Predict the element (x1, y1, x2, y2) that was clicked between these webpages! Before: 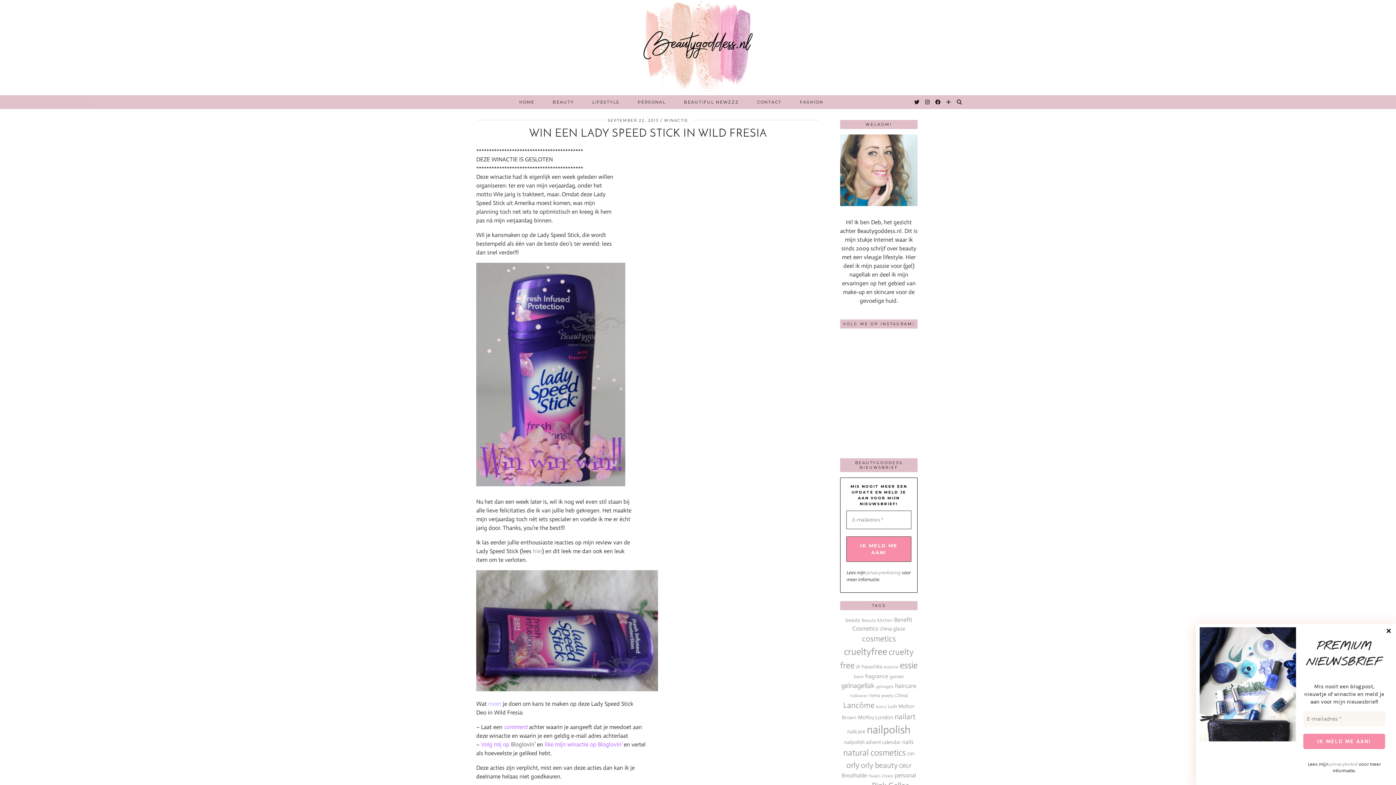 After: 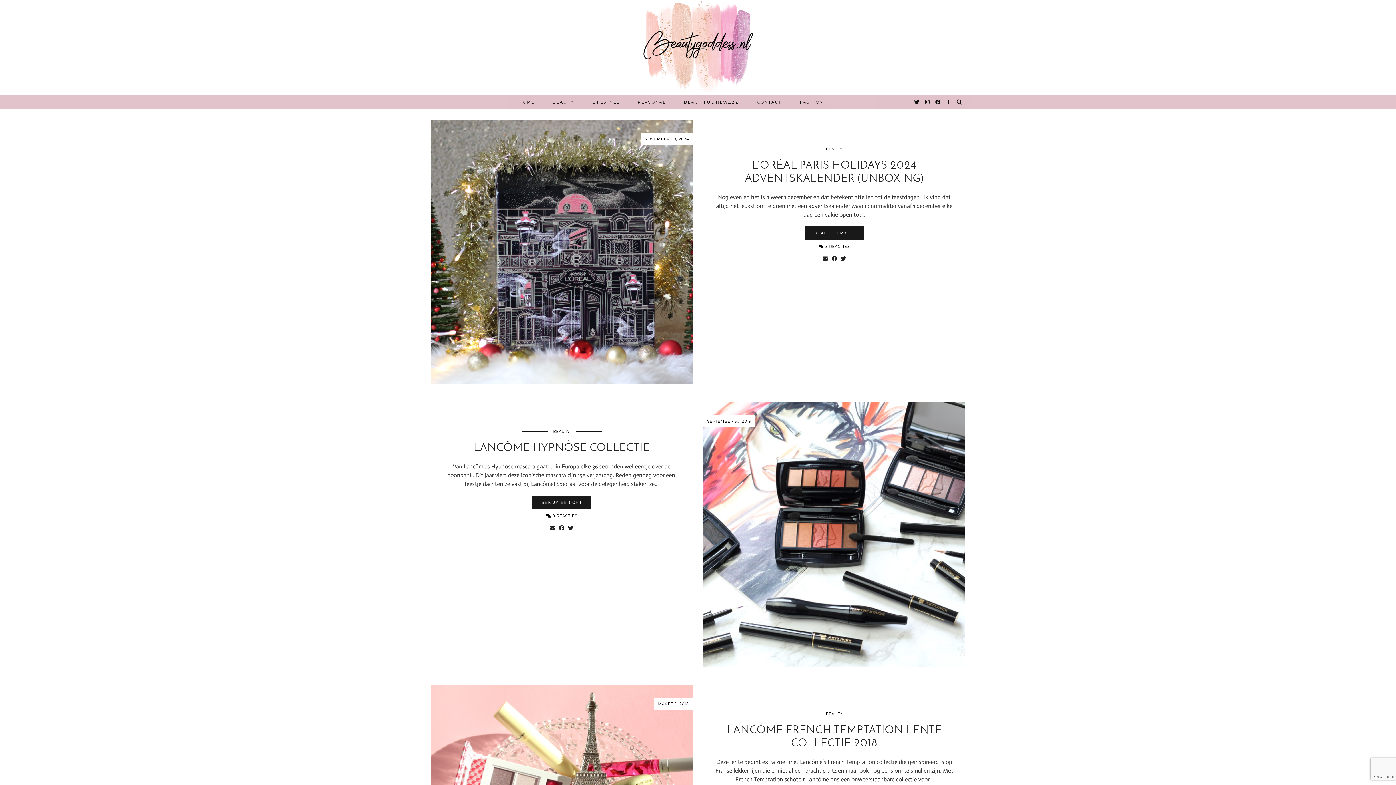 Action: bbox: (845, 617, 860, 623) label: beauty (18 items)